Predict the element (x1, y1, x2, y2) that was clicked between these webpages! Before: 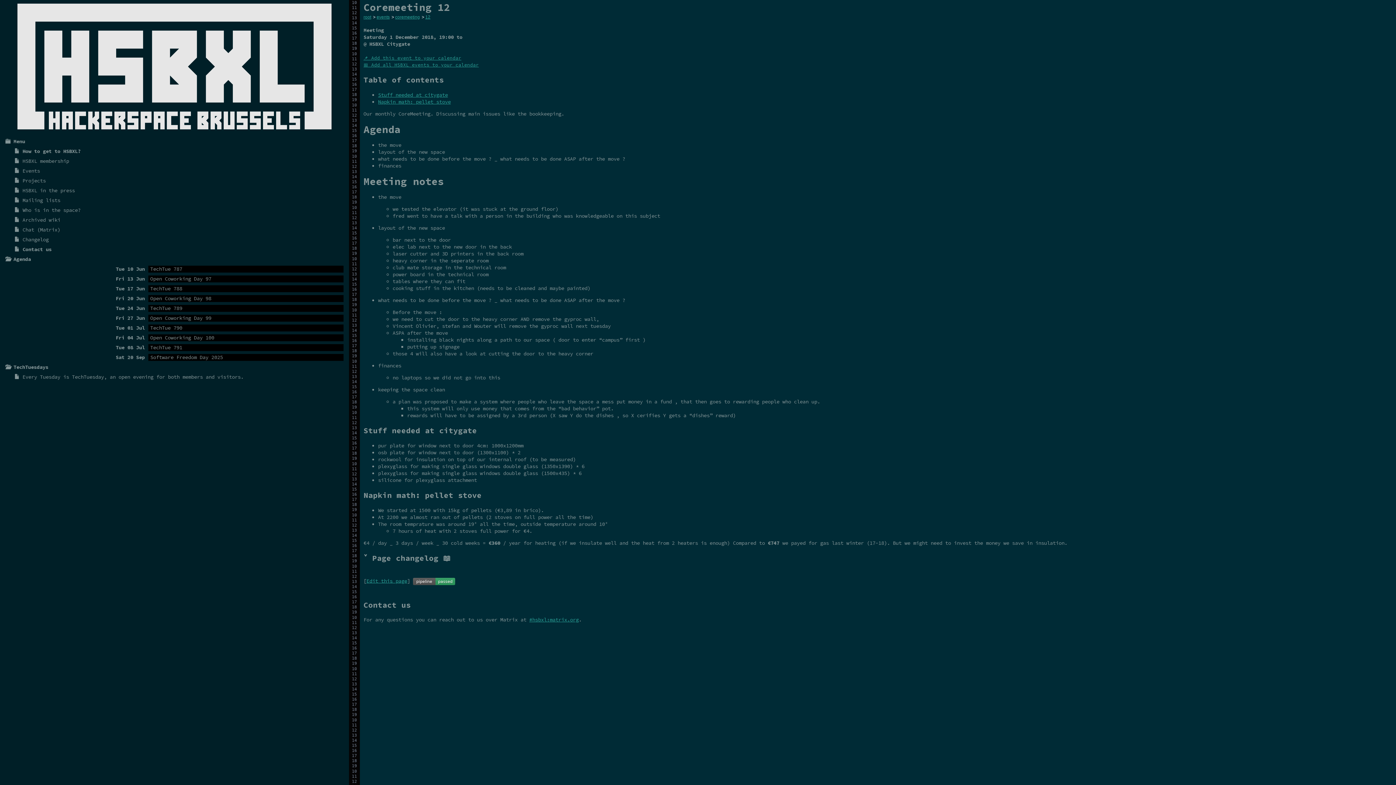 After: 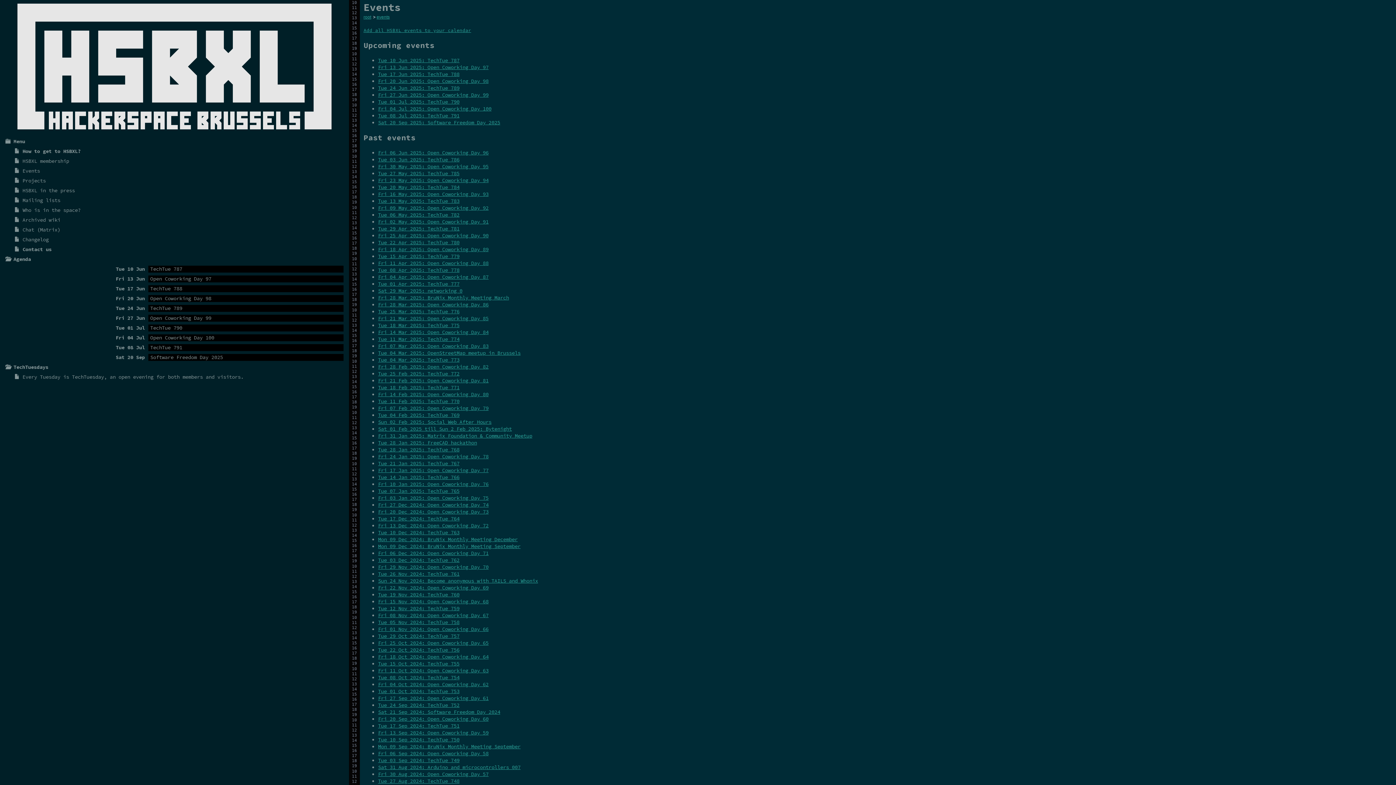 Action: label: events bbox: (376, 14, 389, 19)